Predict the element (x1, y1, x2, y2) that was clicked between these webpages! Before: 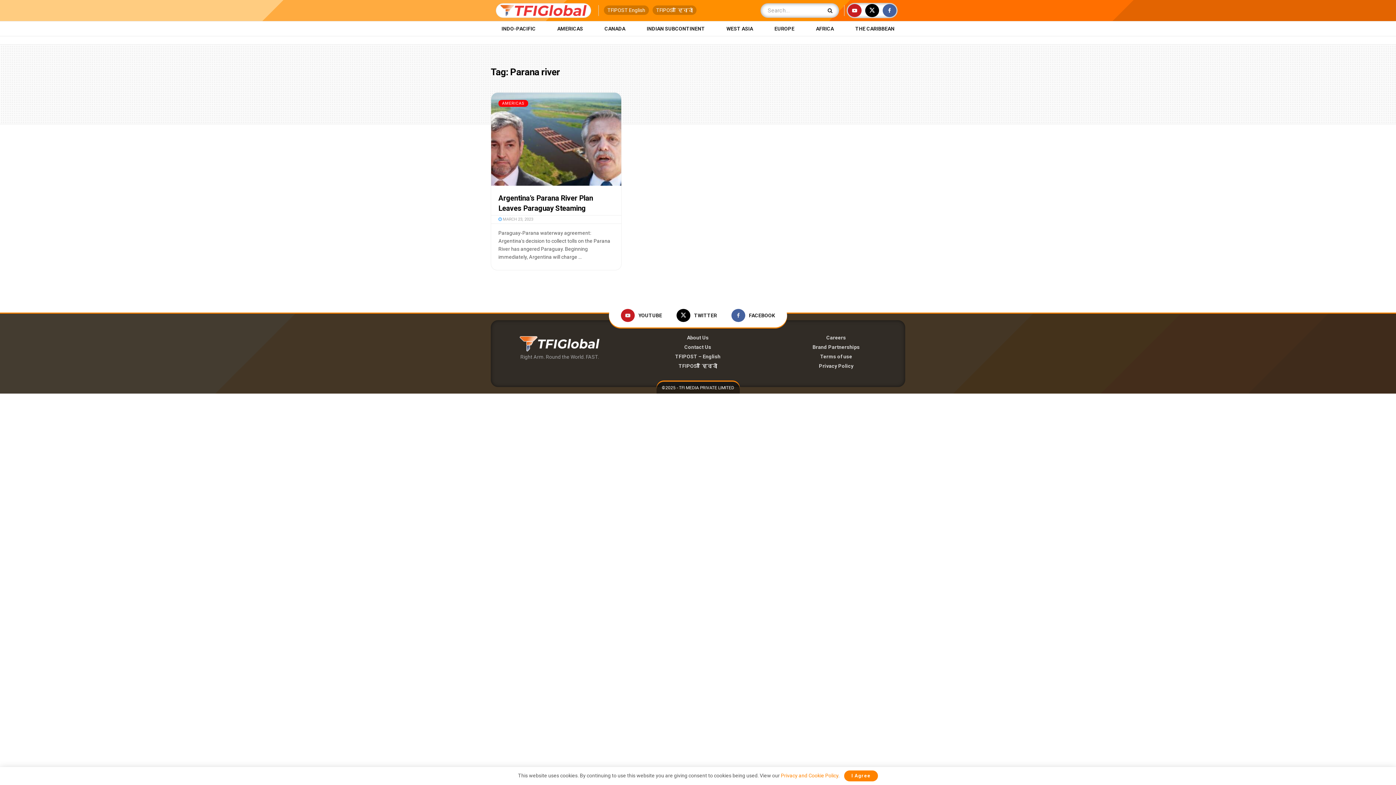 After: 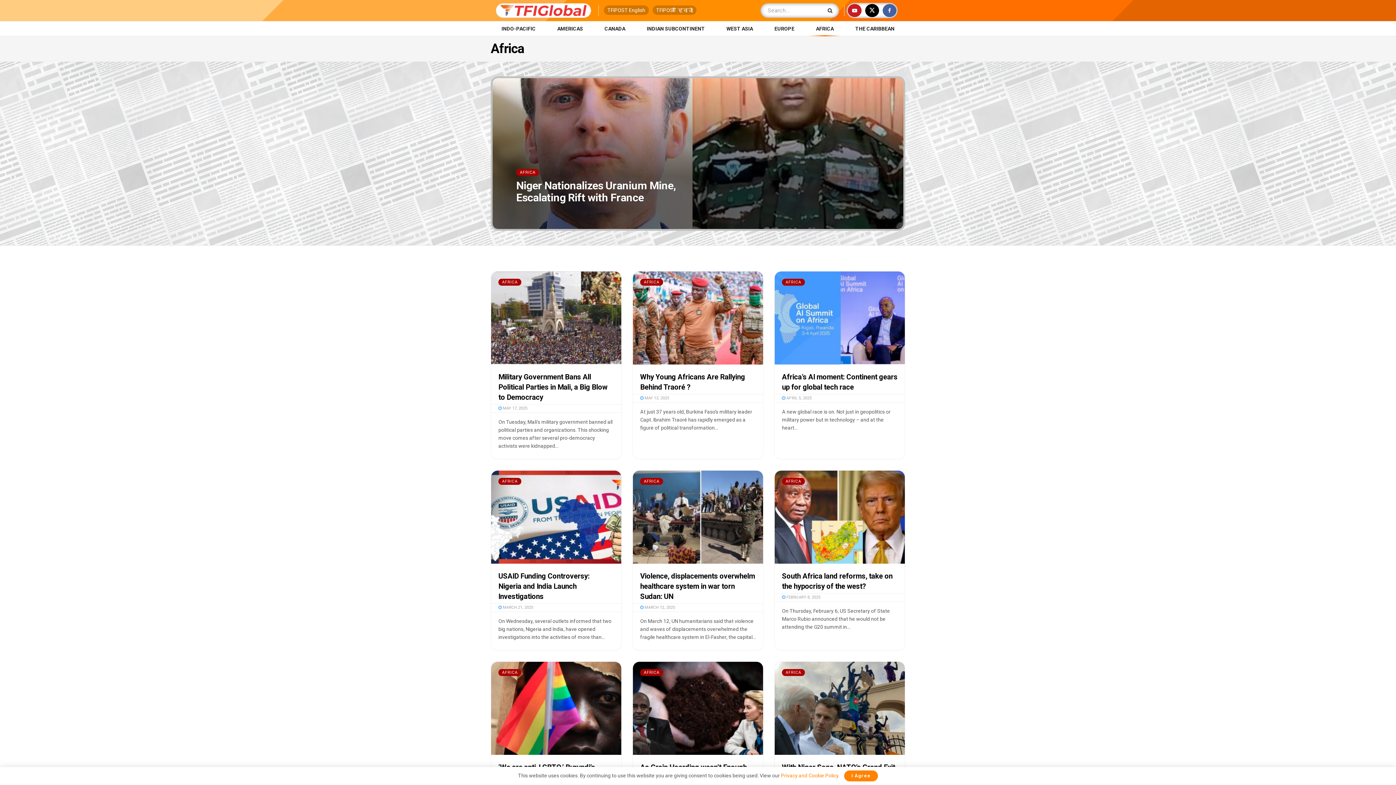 Action: label: AFRICA bbox: (805, 21, 844, 36)